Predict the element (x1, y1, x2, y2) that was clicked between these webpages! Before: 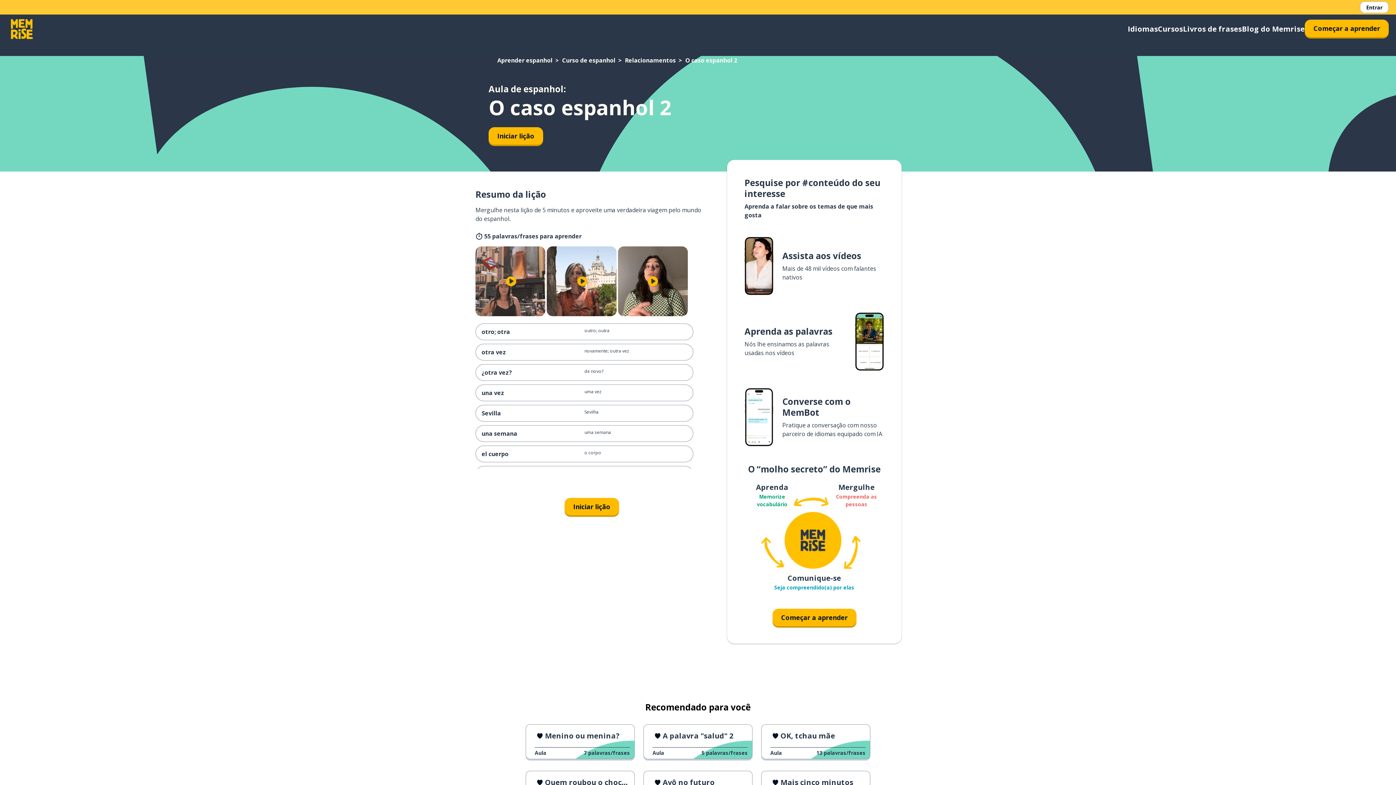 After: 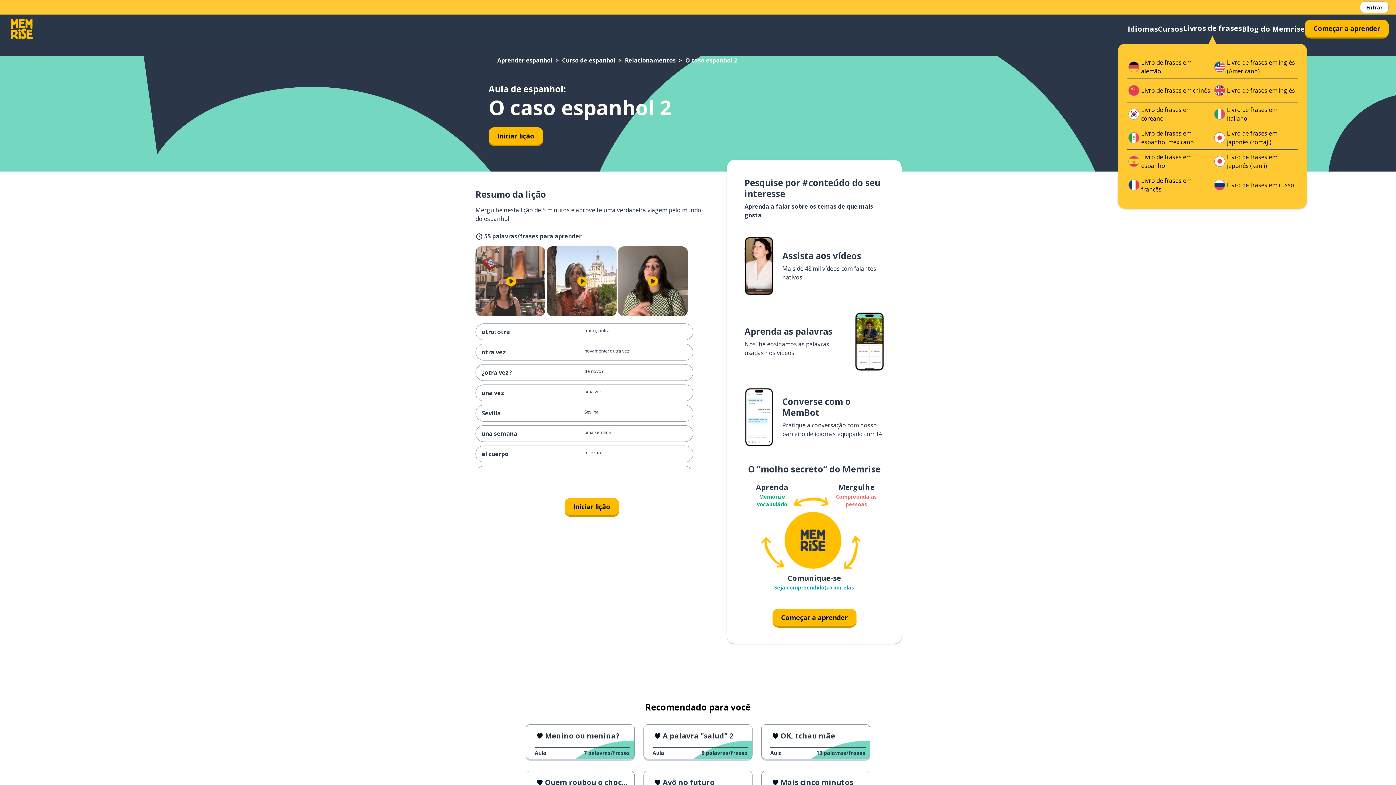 Action: bbox: (1183, 23, 1242, 34) label: Livros de frases